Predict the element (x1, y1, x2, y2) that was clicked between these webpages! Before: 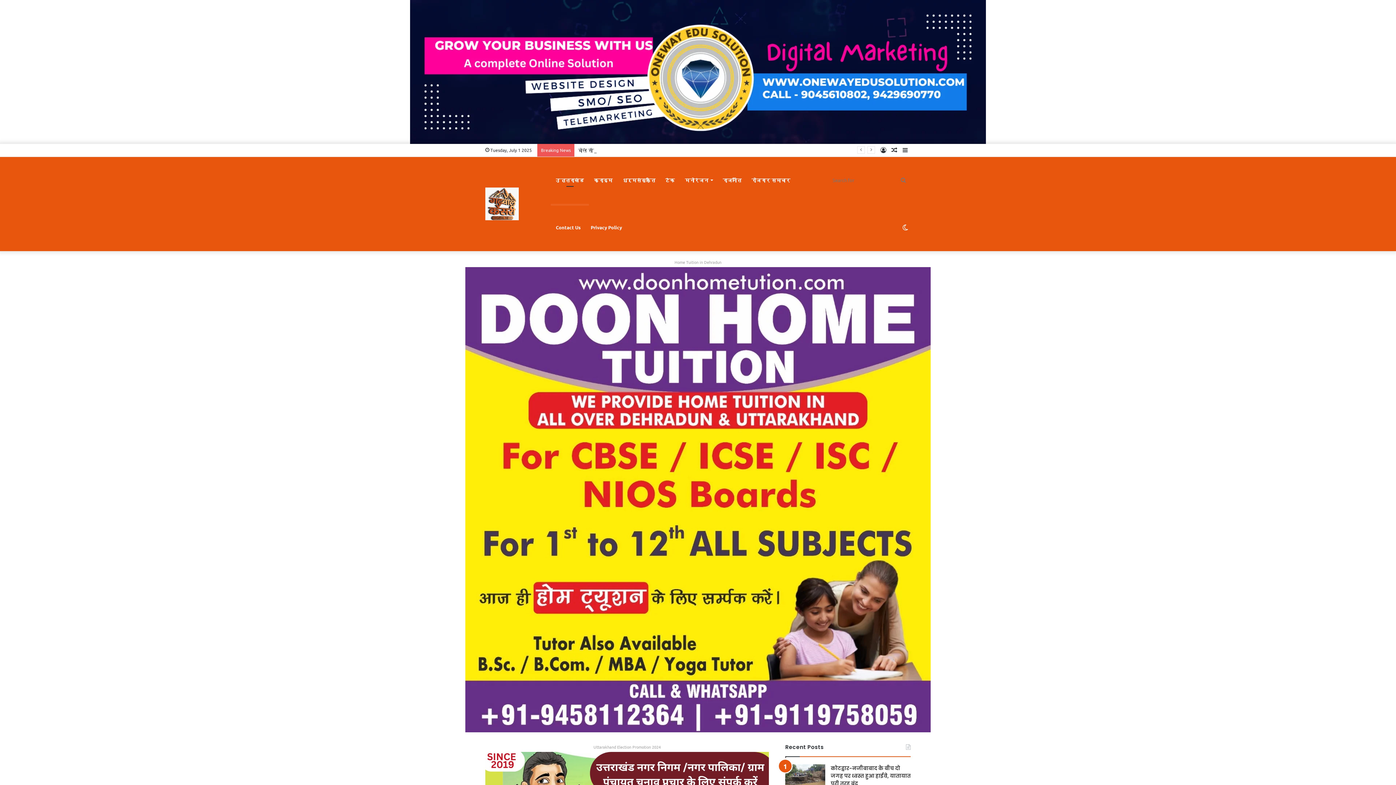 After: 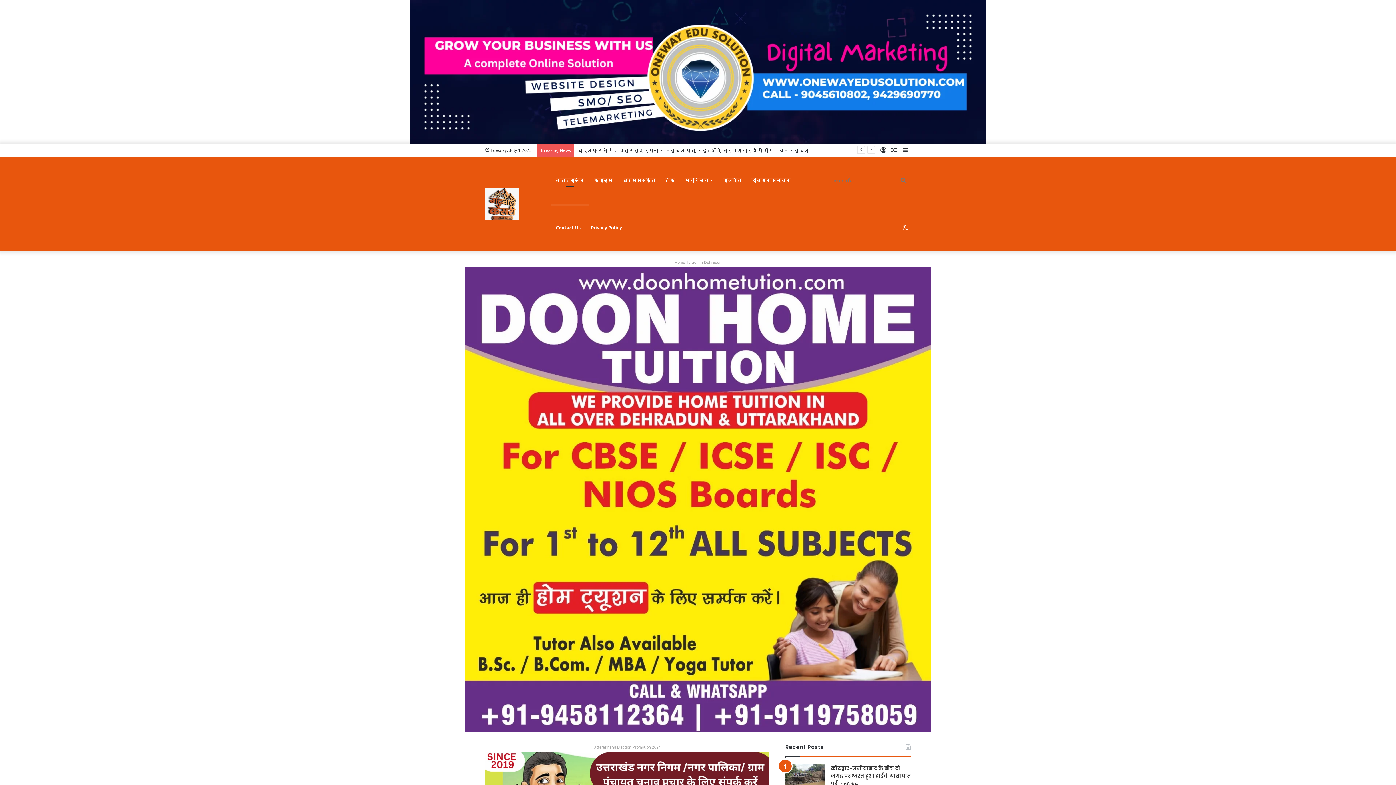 Action: bbox: (889, 144, 900, 156) label: Random Article